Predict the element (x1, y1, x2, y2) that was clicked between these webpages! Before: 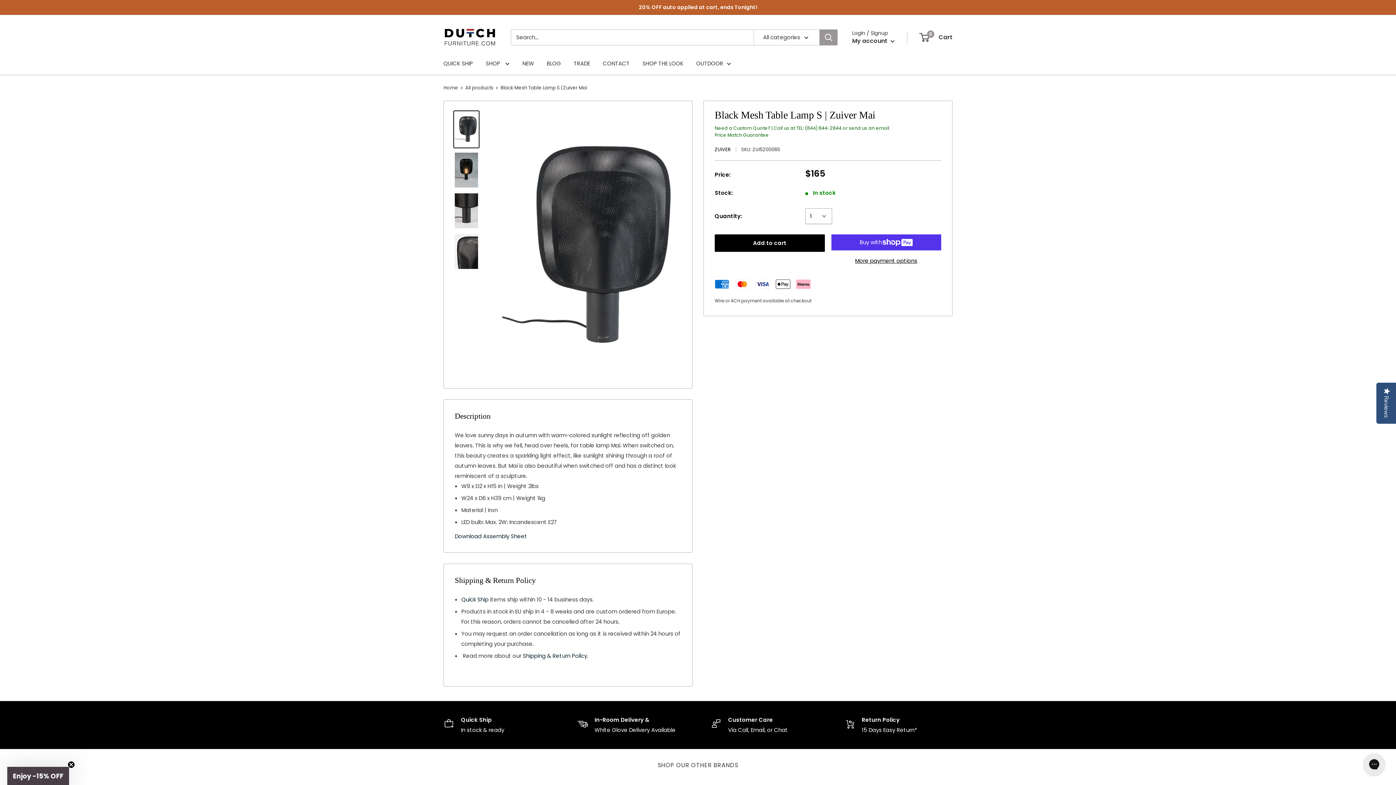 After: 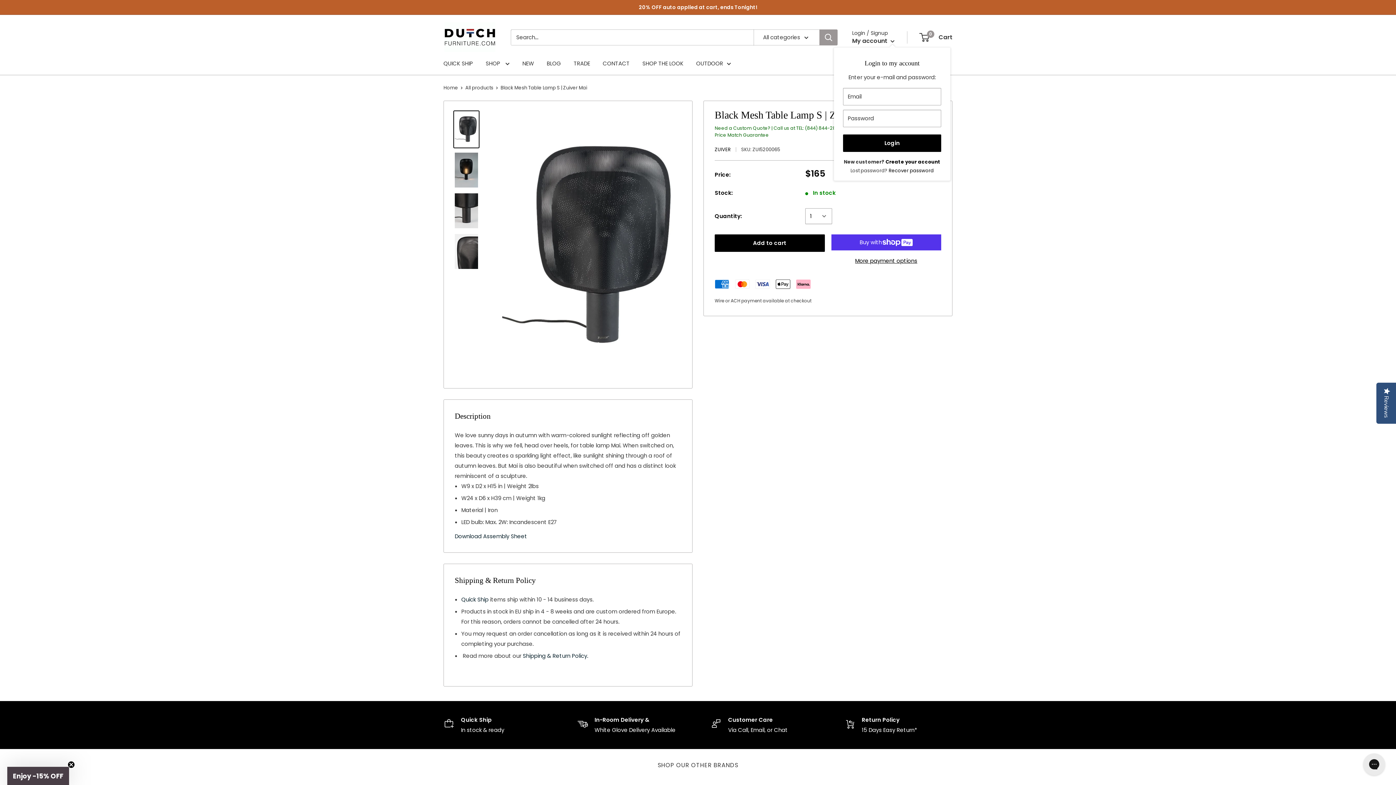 Action: bbox: (852, 35, 894, 46) label: My account 